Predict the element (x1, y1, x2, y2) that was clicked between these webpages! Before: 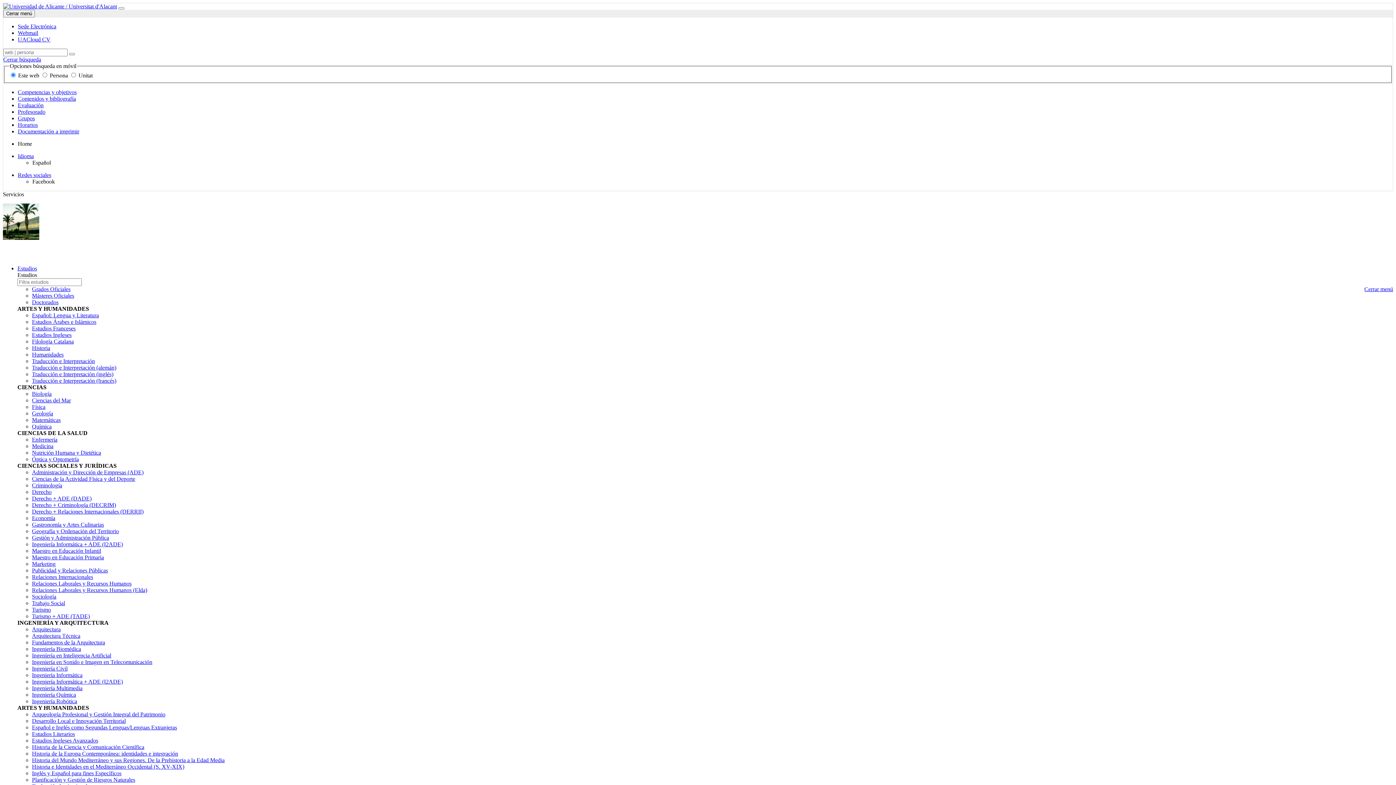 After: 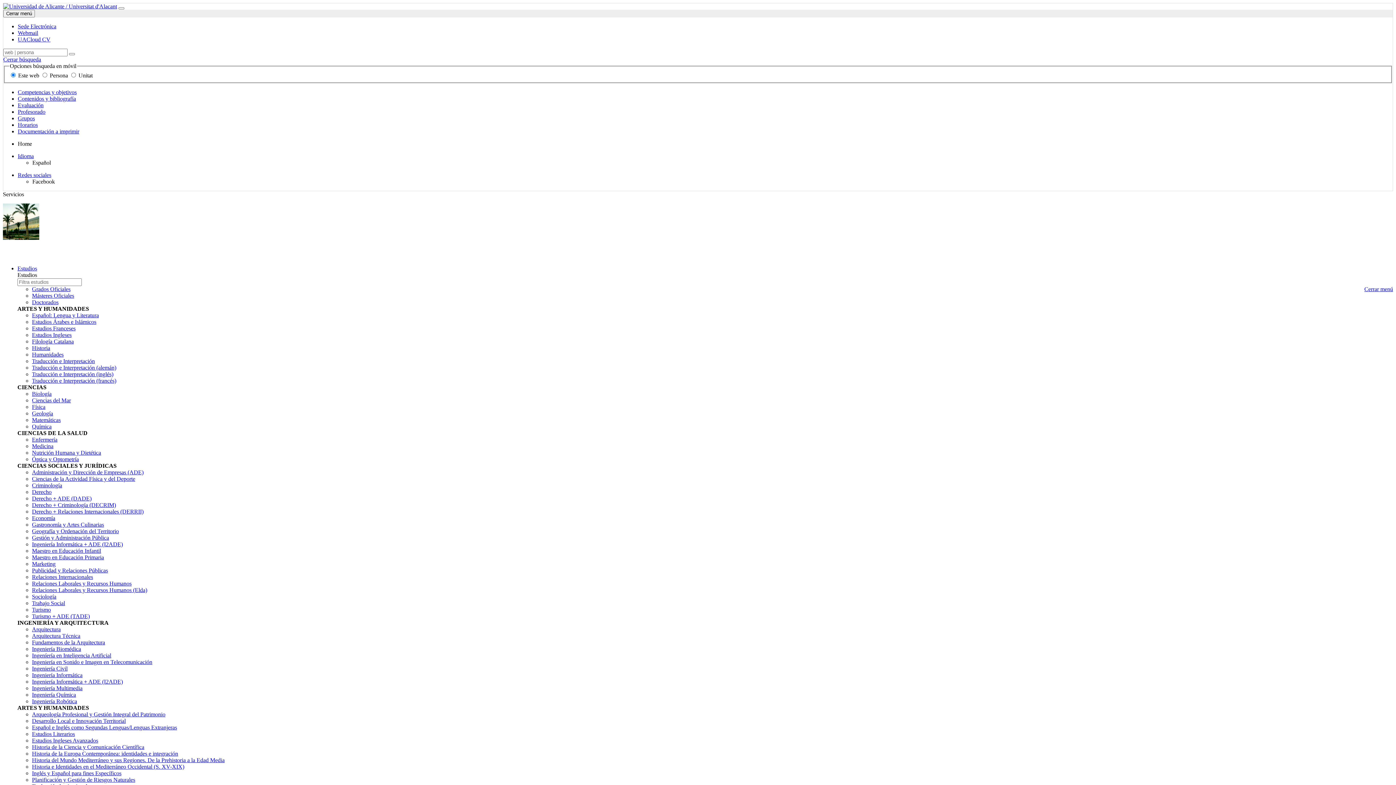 Action: bbox: (17, 108, 45, 114) label: Profesorado